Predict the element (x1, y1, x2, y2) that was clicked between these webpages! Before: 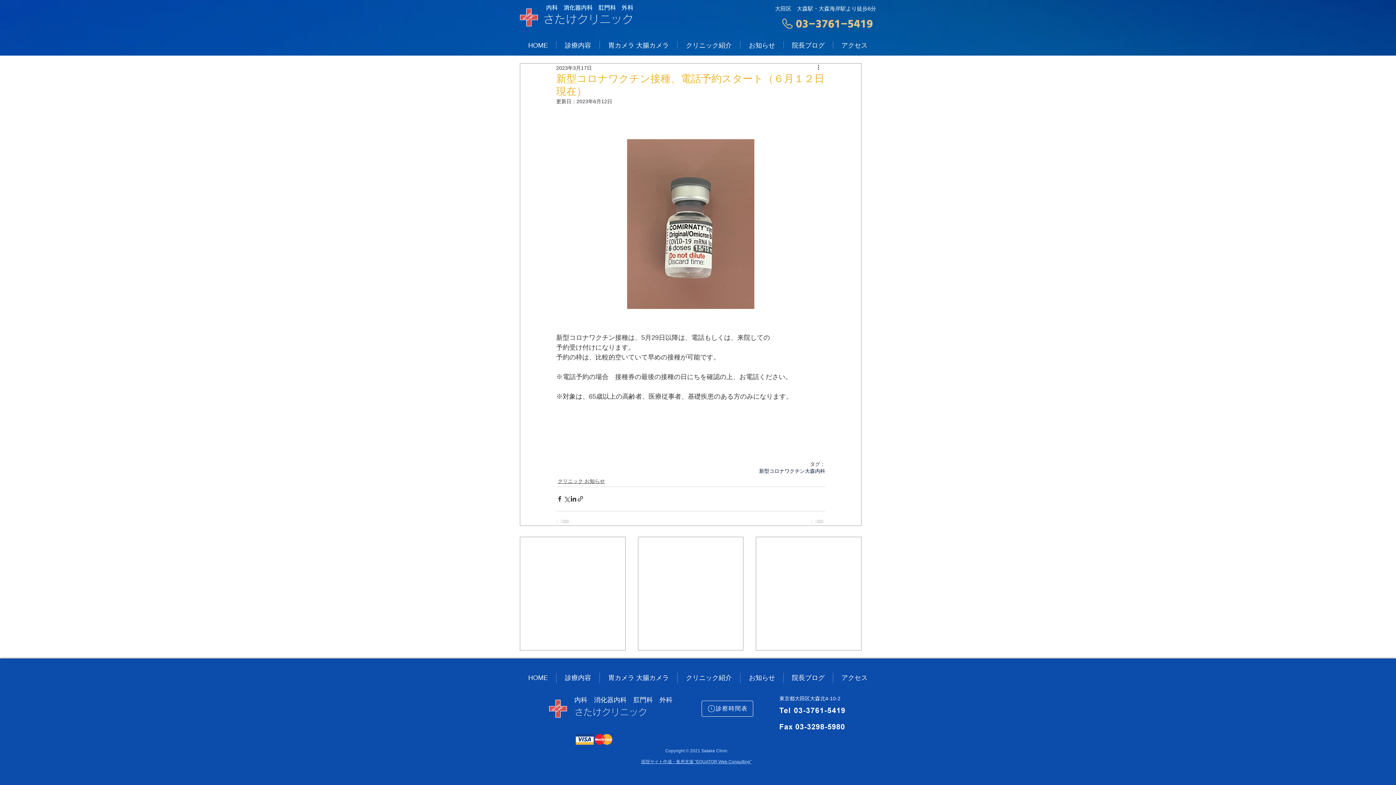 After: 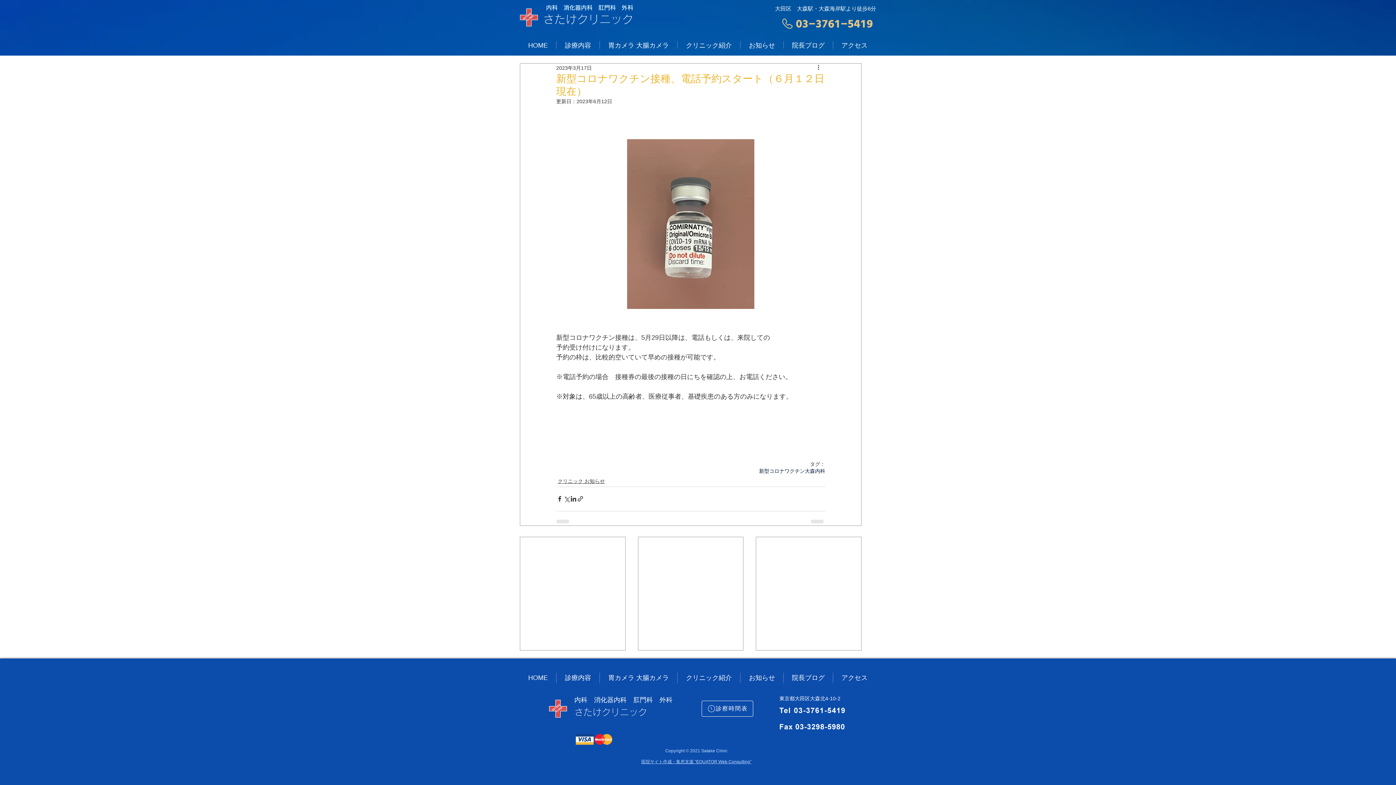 Action: bbox: (778, 706, 847, 716)